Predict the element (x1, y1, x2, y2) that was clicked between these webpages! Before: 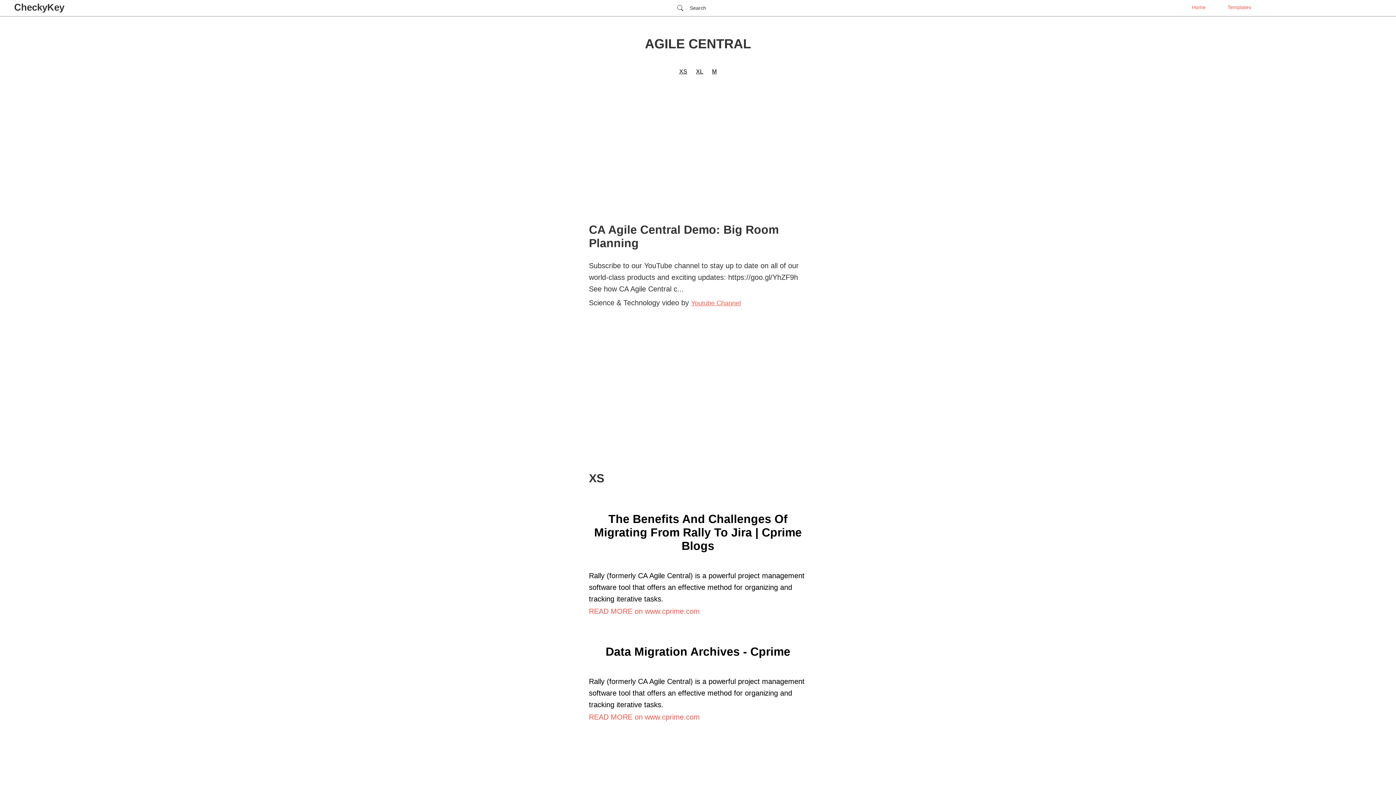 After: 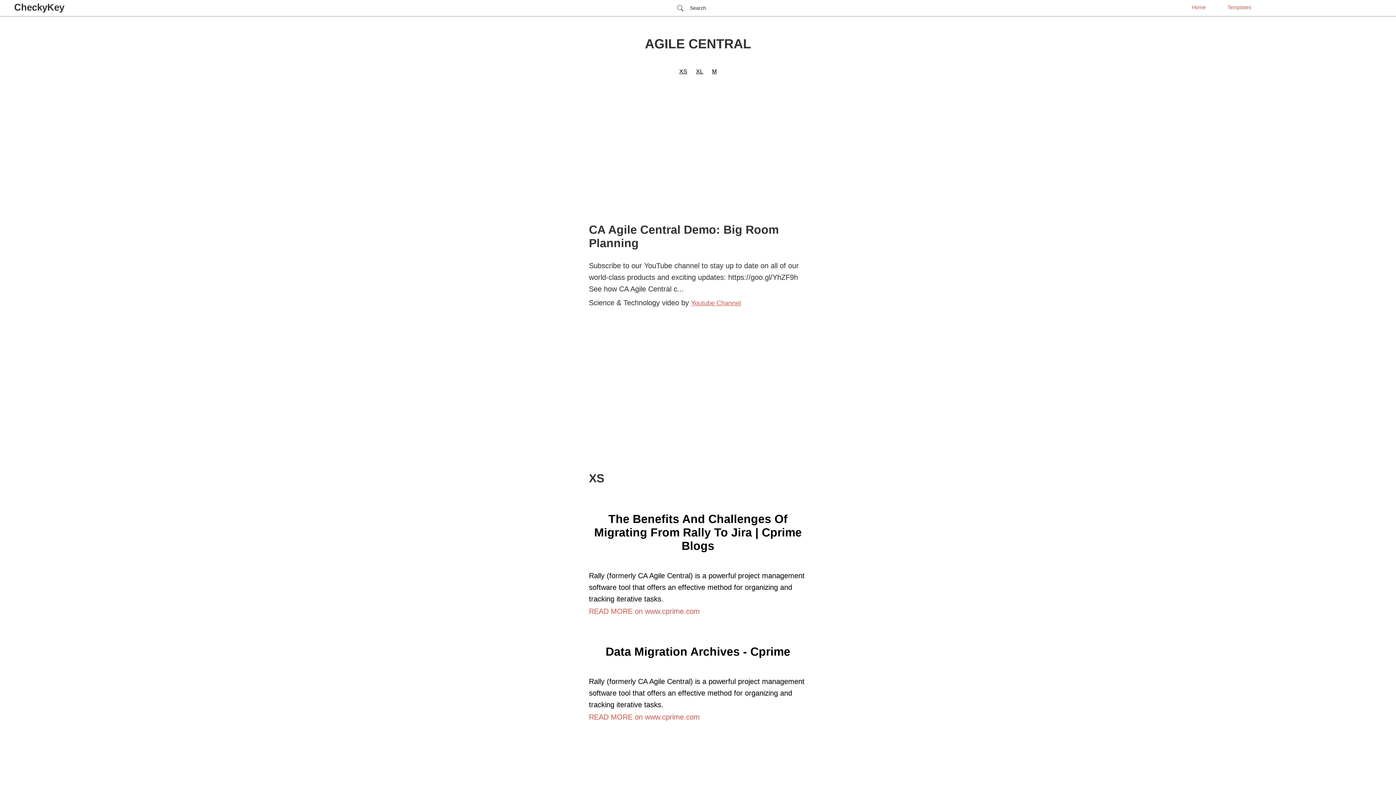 Action: label: Rally (formerly CA Agile Central) is a powerful project management software tool that offers an effective method for organizing and tracking iterative tasks.

READ MORE on www.cprime.com bbox: (589, 675, 807, 723)